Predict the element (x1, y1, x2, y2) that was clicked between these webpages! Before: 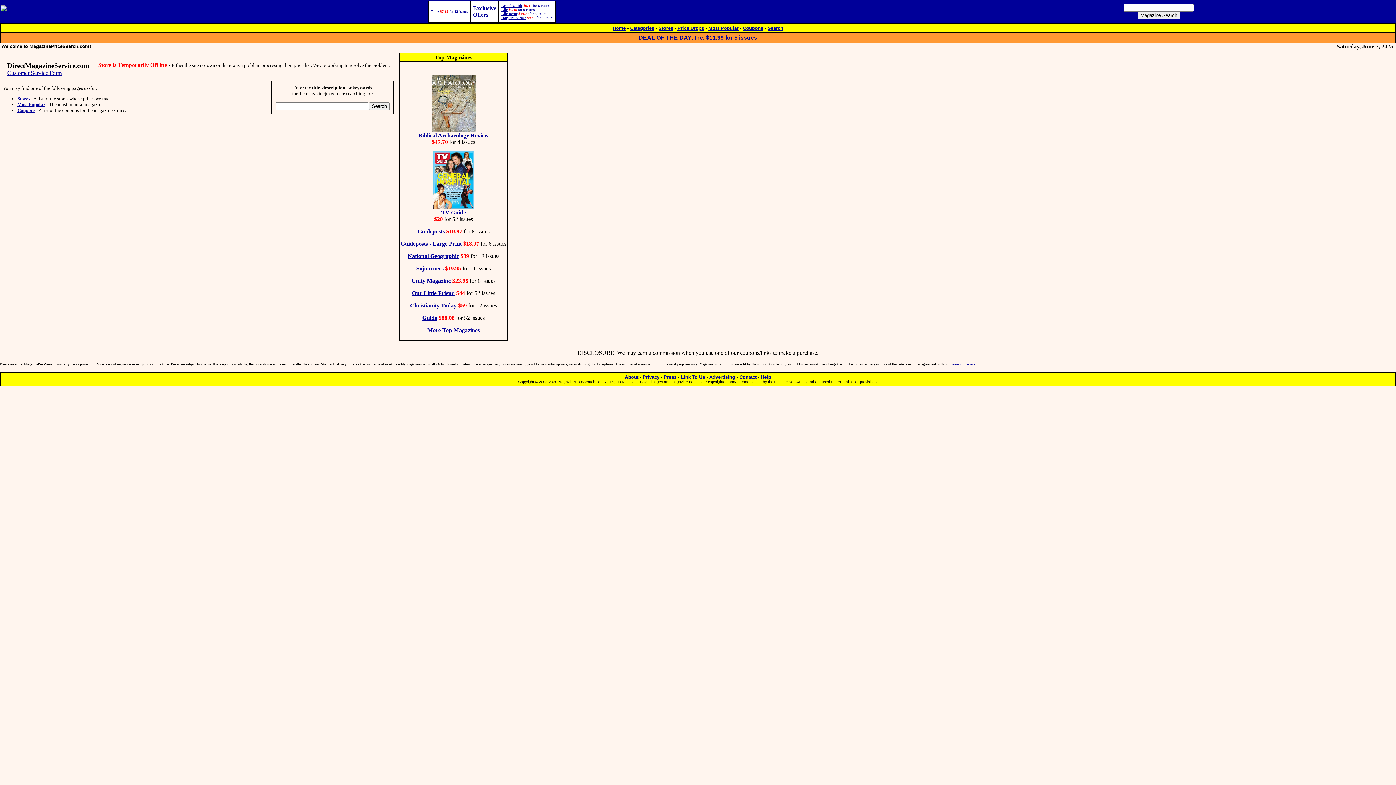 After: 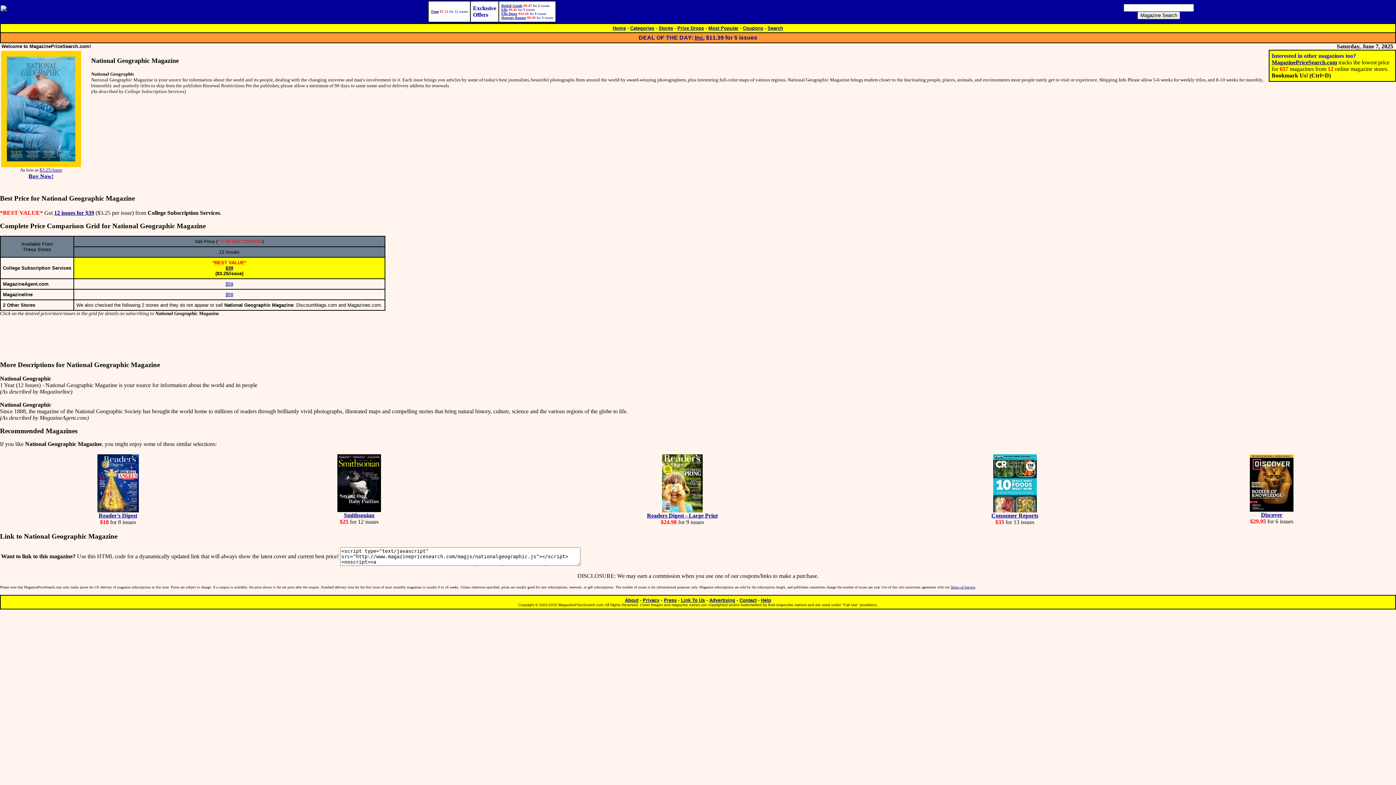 Action: label: National Geographic bbox: (407, 253, 459, 259)